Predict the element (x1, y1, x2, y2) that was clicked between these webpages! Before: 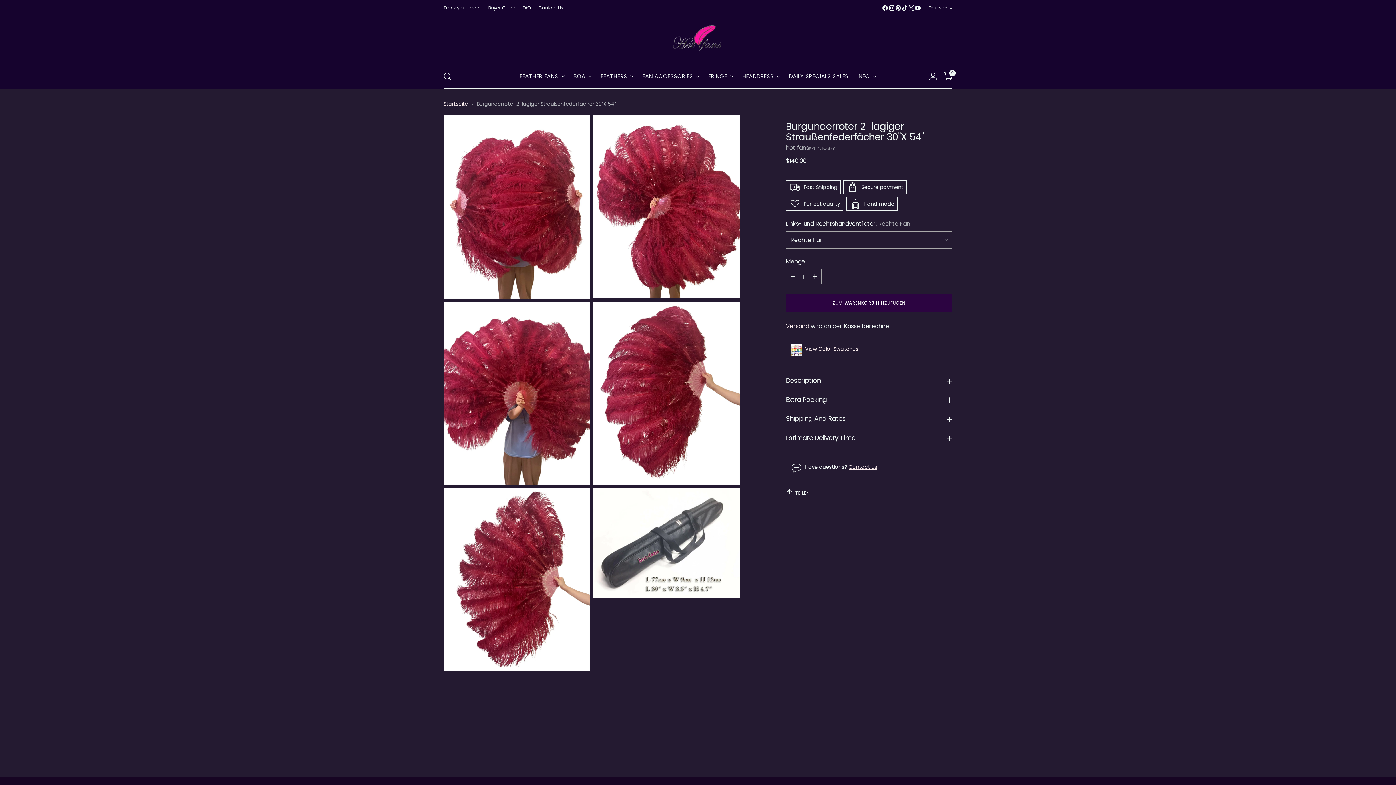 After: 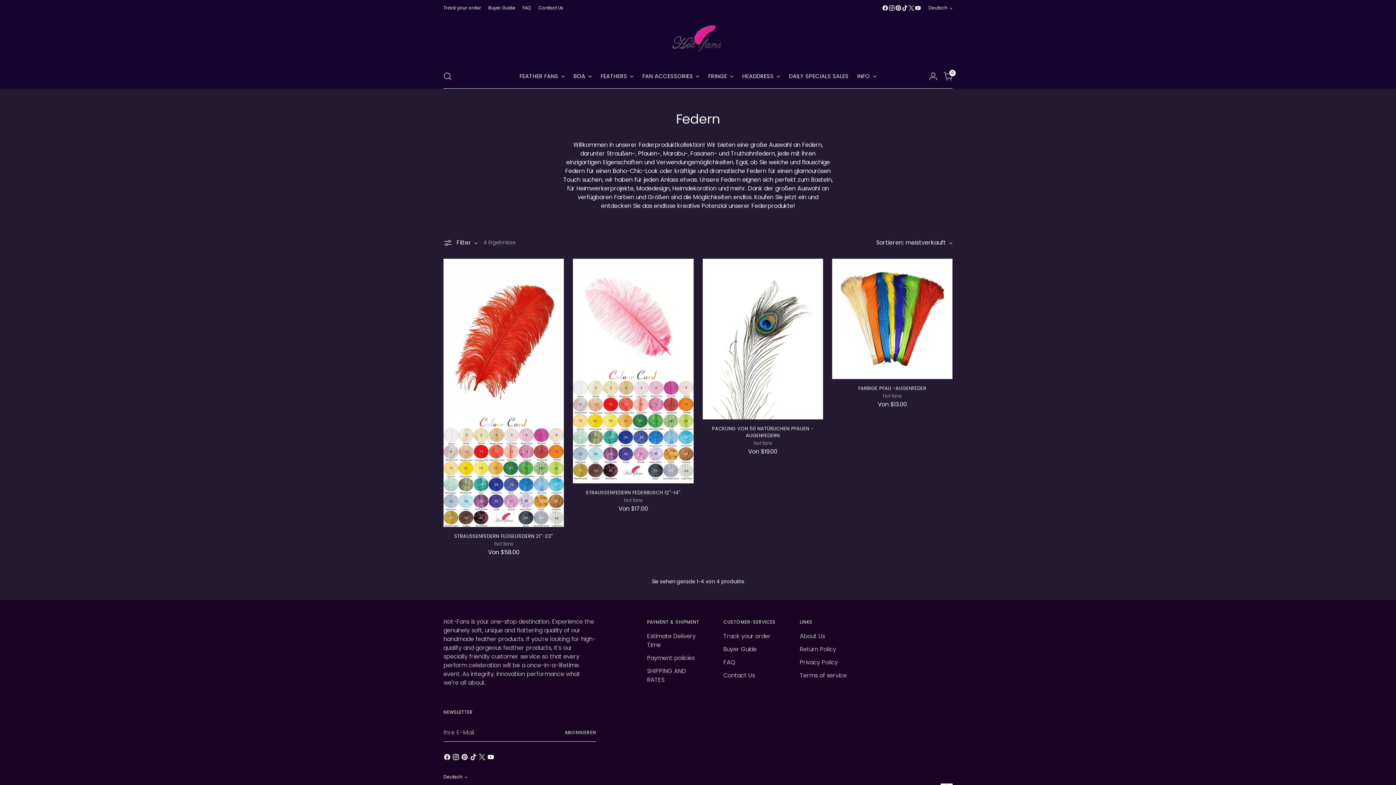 Action: bbox: (600, 68, 633, 84) label: FEATHERS